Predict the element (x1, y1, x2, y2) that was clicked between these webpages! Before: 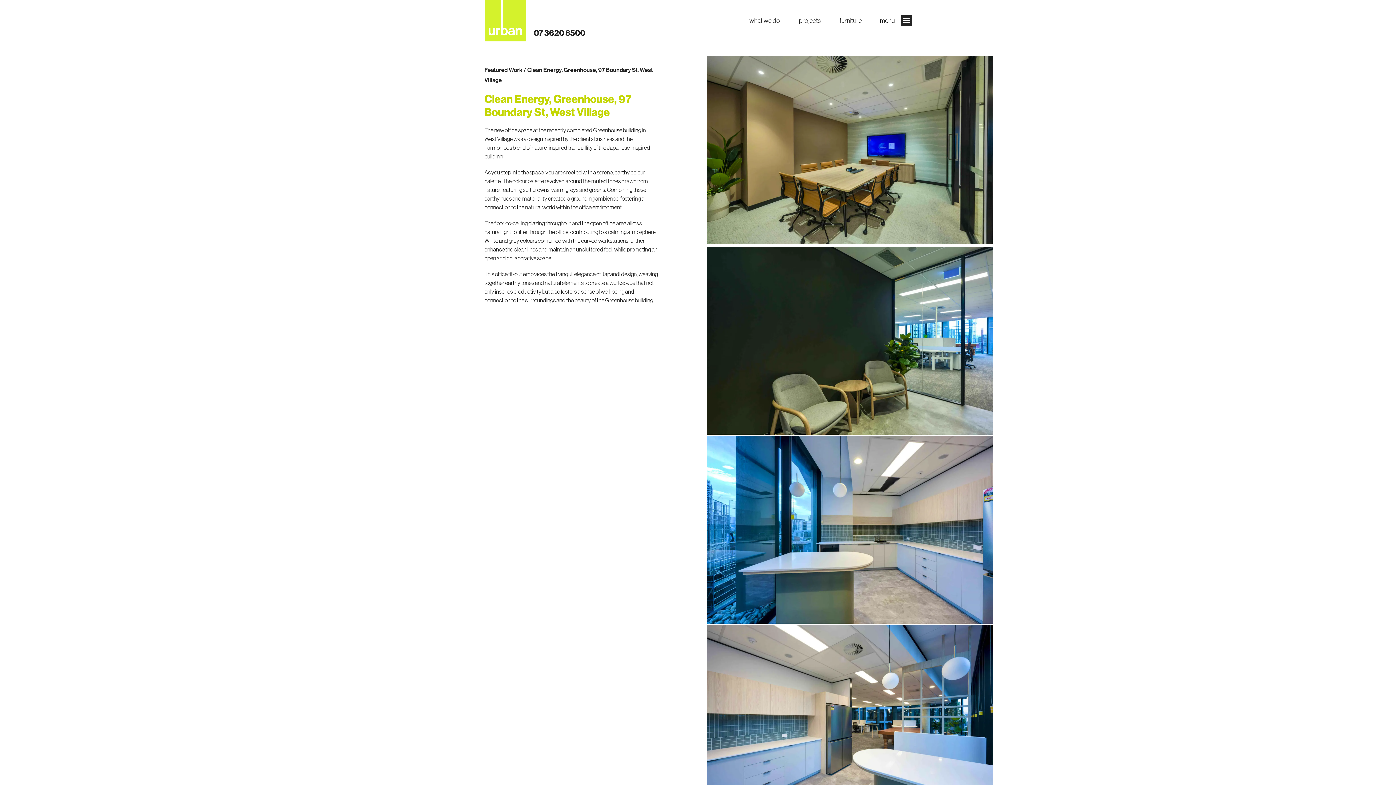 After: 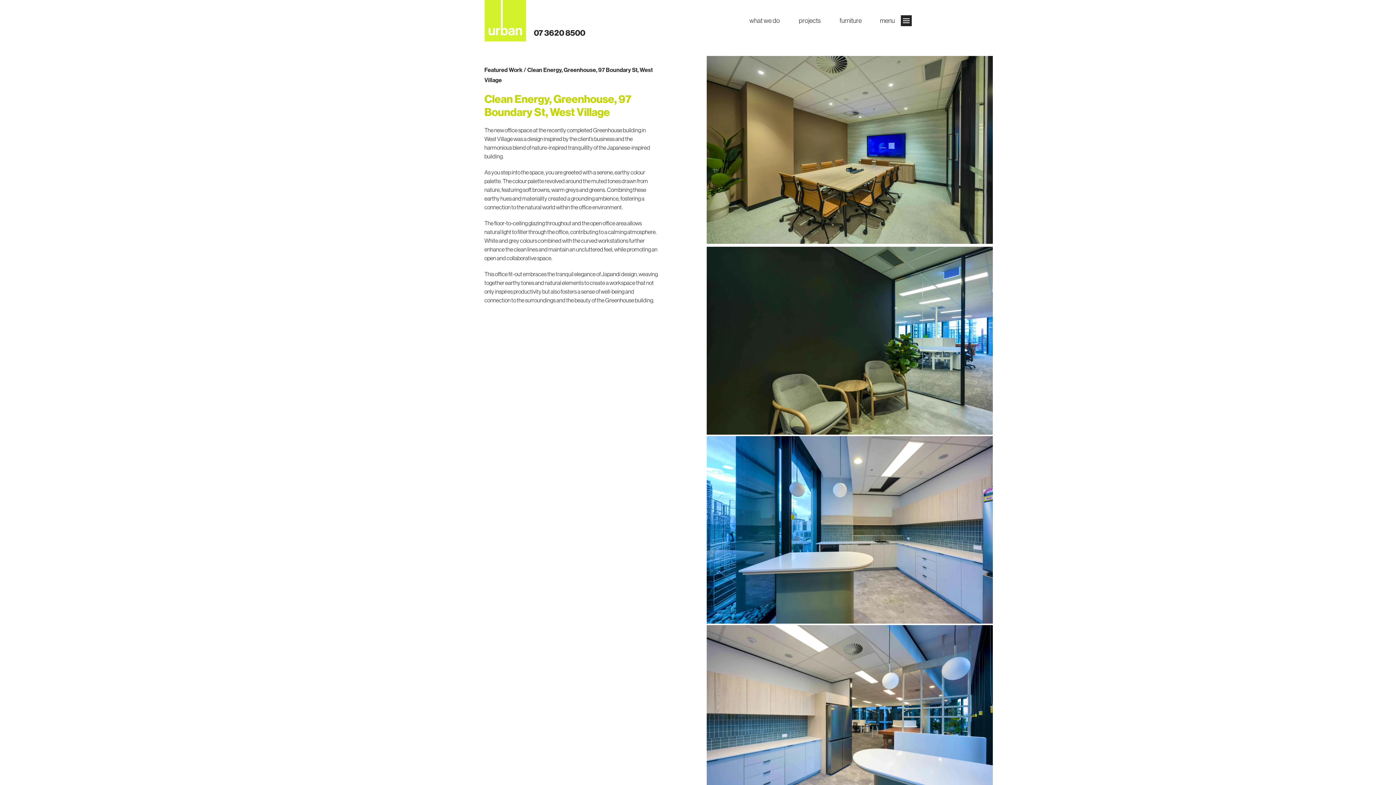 Action: bbox: (534, 27, 585, 69) label: 07 3620 8500